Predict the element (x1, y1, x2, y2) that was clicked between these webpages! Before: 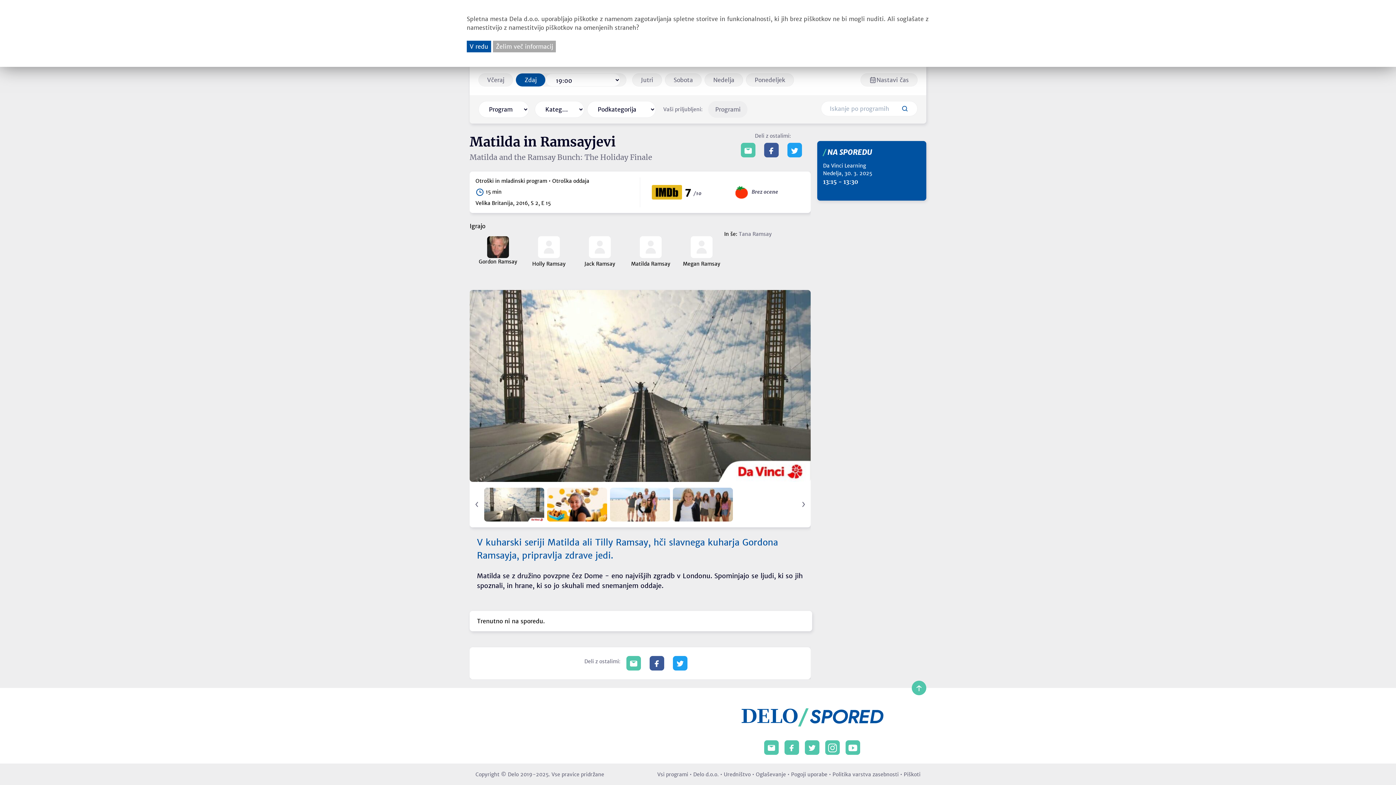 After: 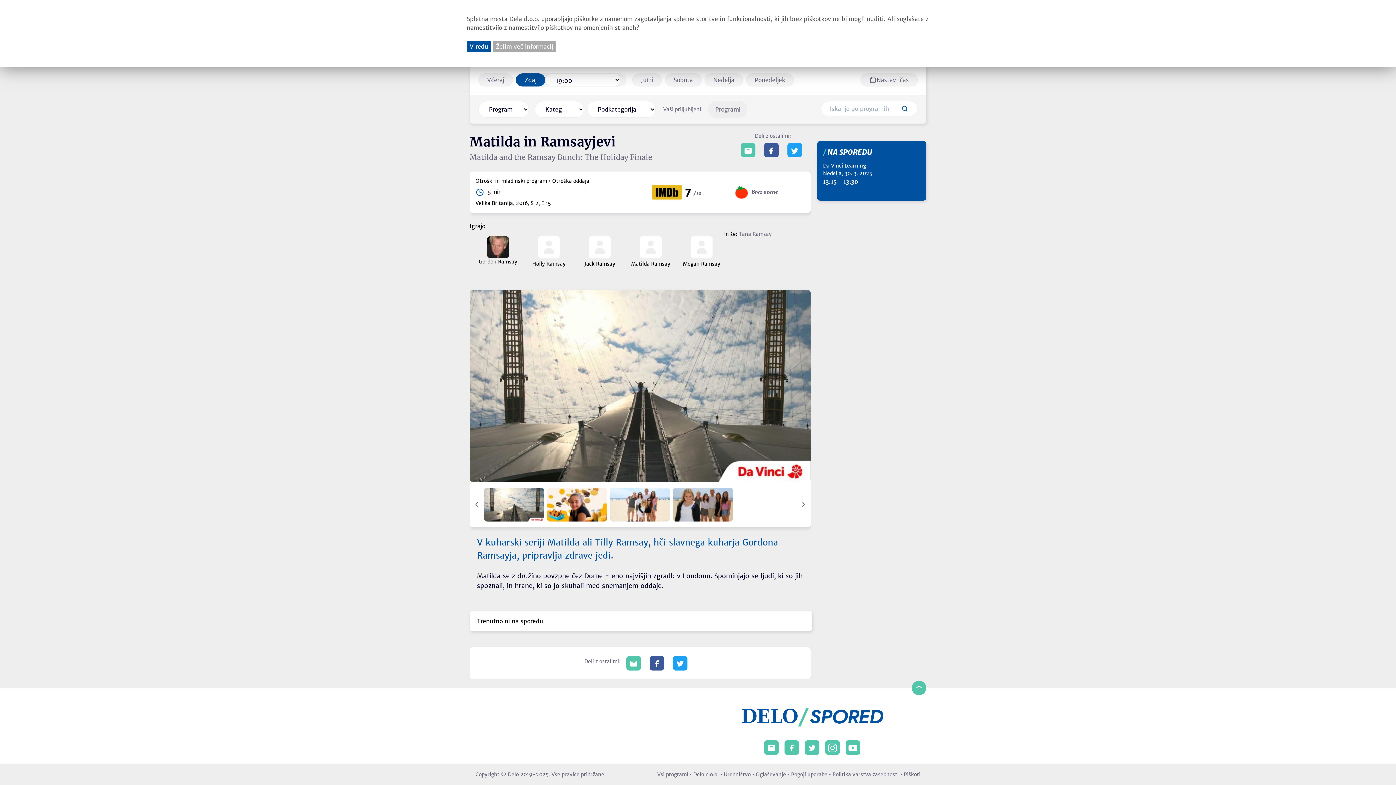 Action: bbox: (767, 146, 776, 153)